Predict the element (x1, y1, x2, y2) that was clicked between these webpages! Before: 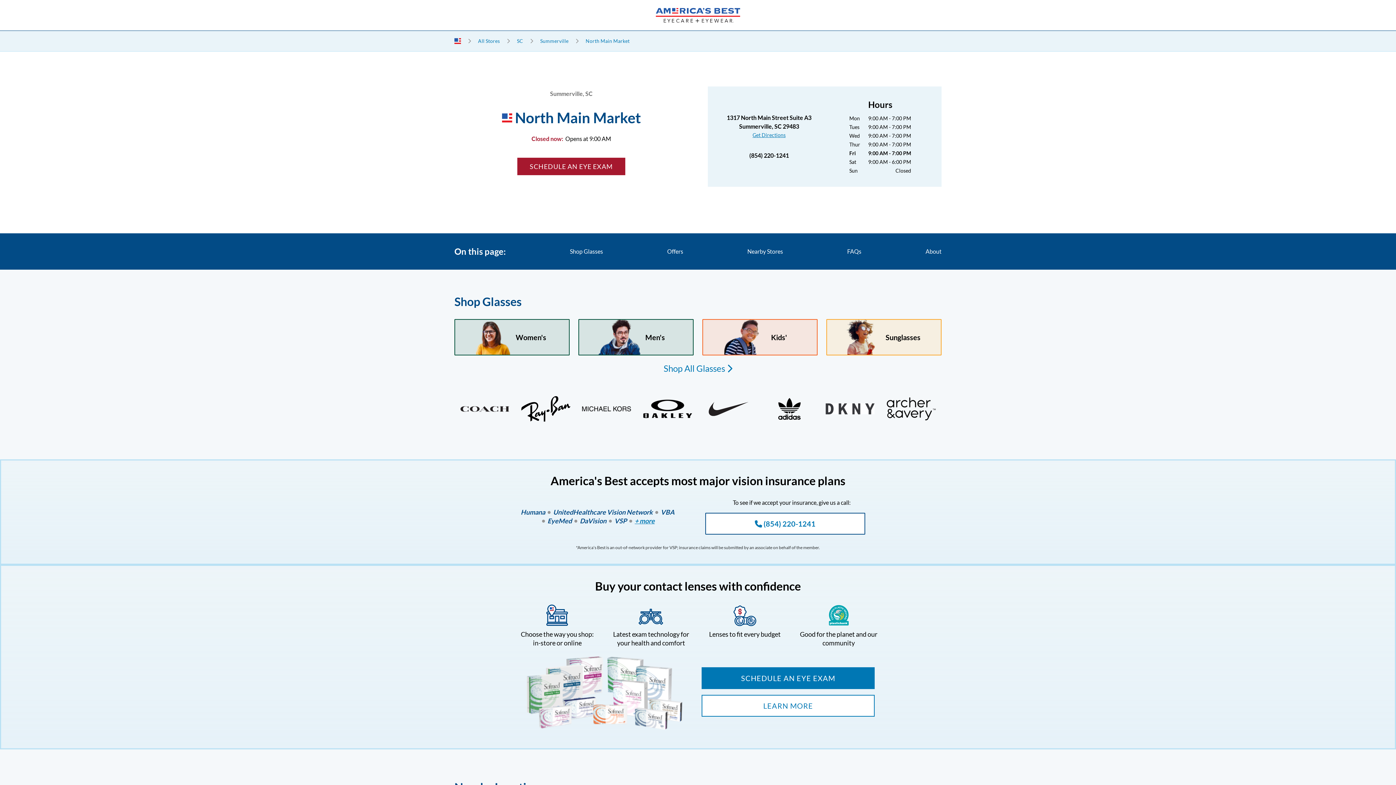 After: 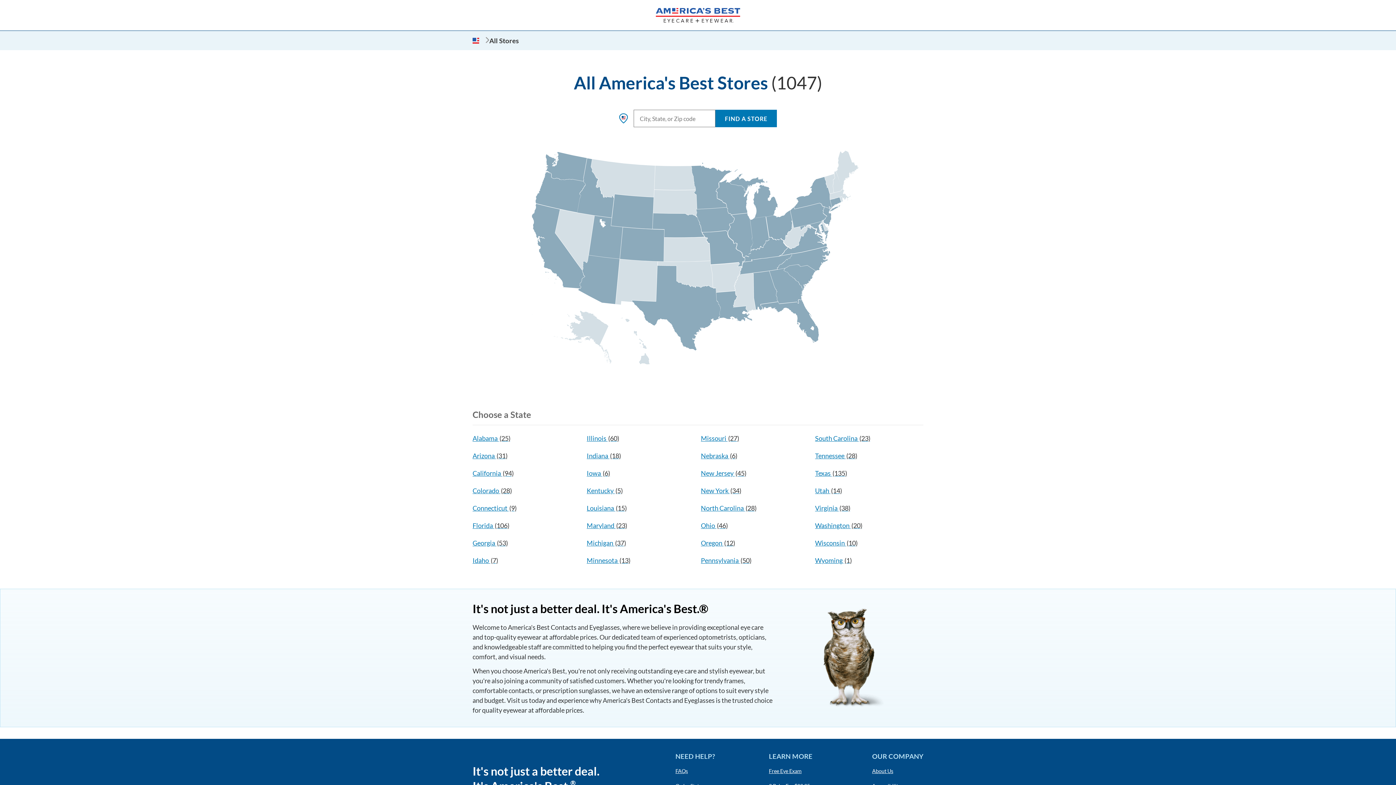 Action: label: Link to all stores bbox: (478, 38, 500, 44)